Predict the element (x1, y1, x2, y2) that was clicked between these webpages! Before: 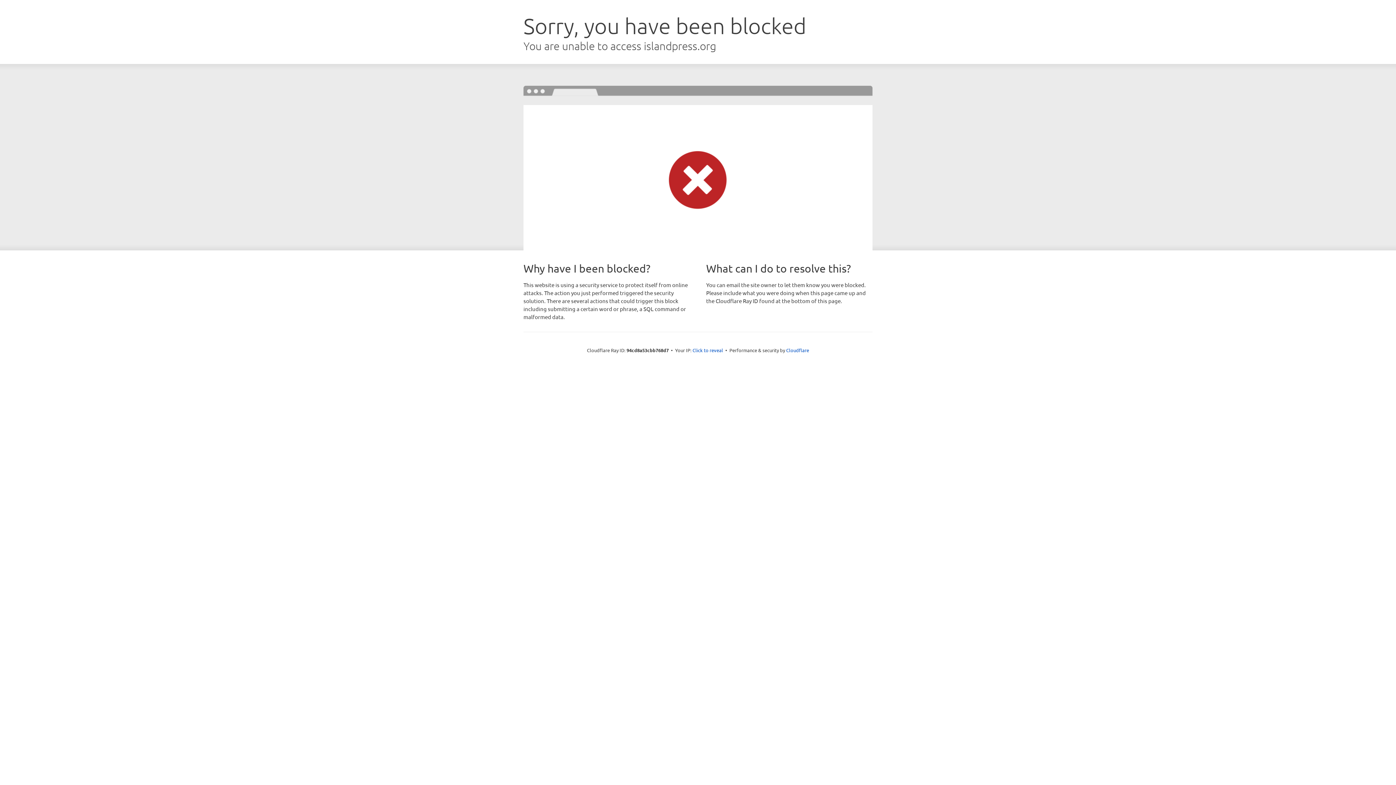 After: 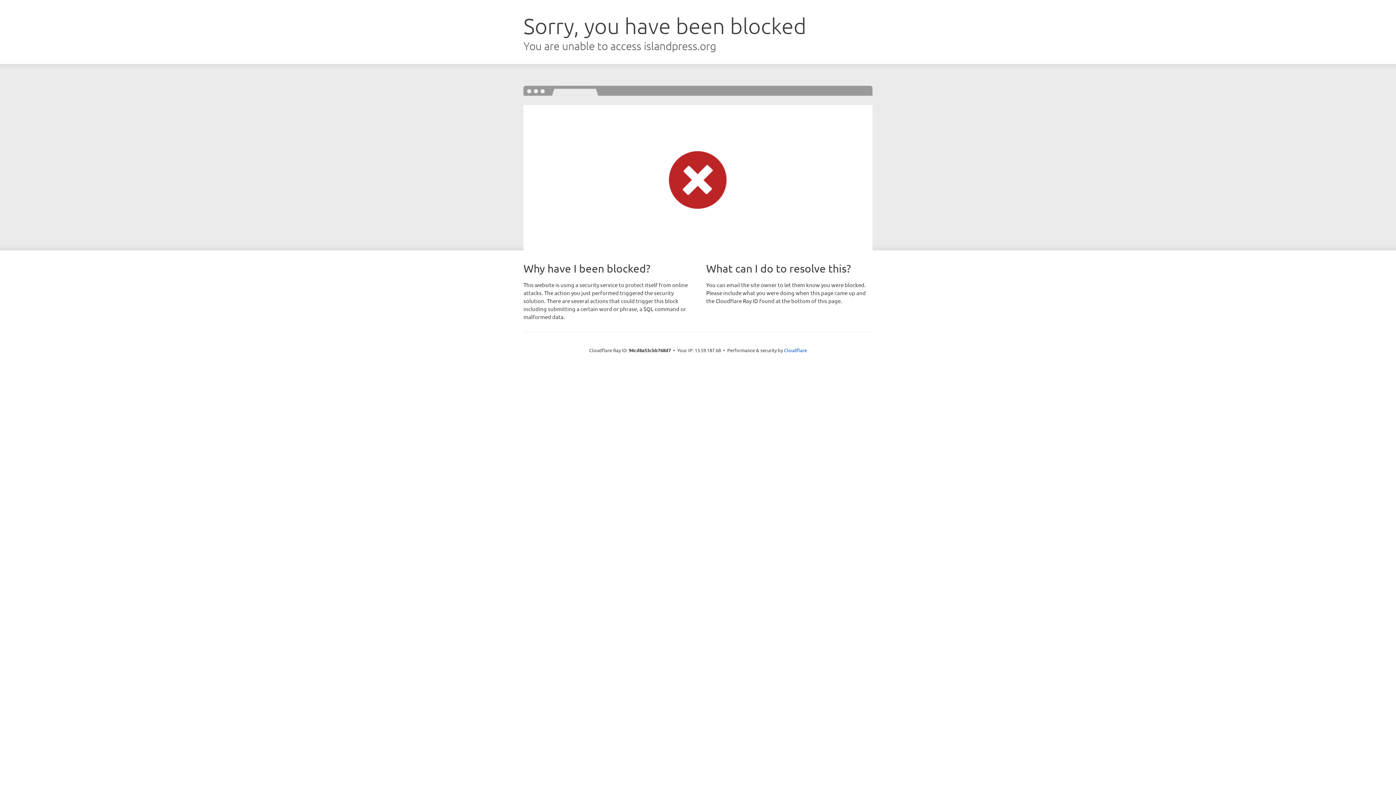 Action: label: Click to reveal bbox: (692, 346, 723, 353)